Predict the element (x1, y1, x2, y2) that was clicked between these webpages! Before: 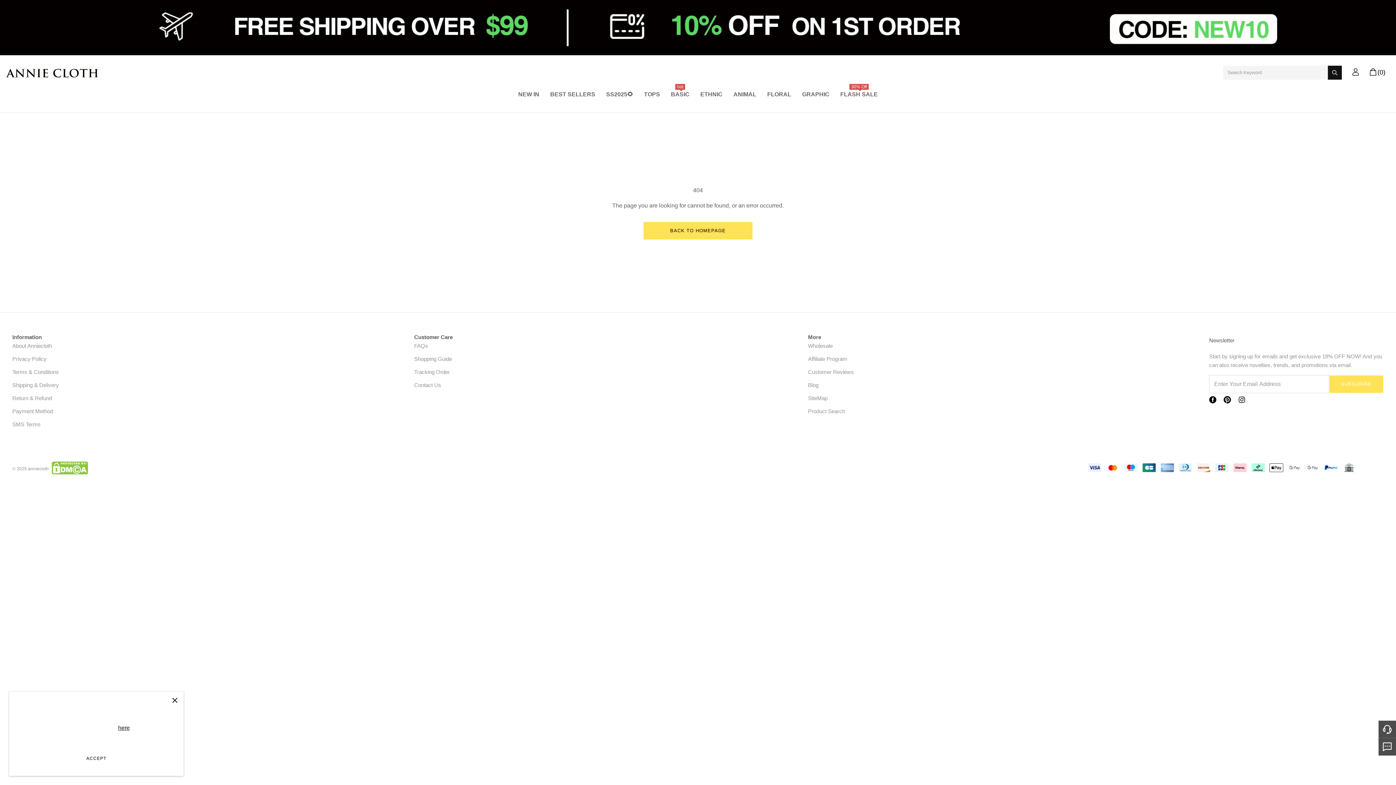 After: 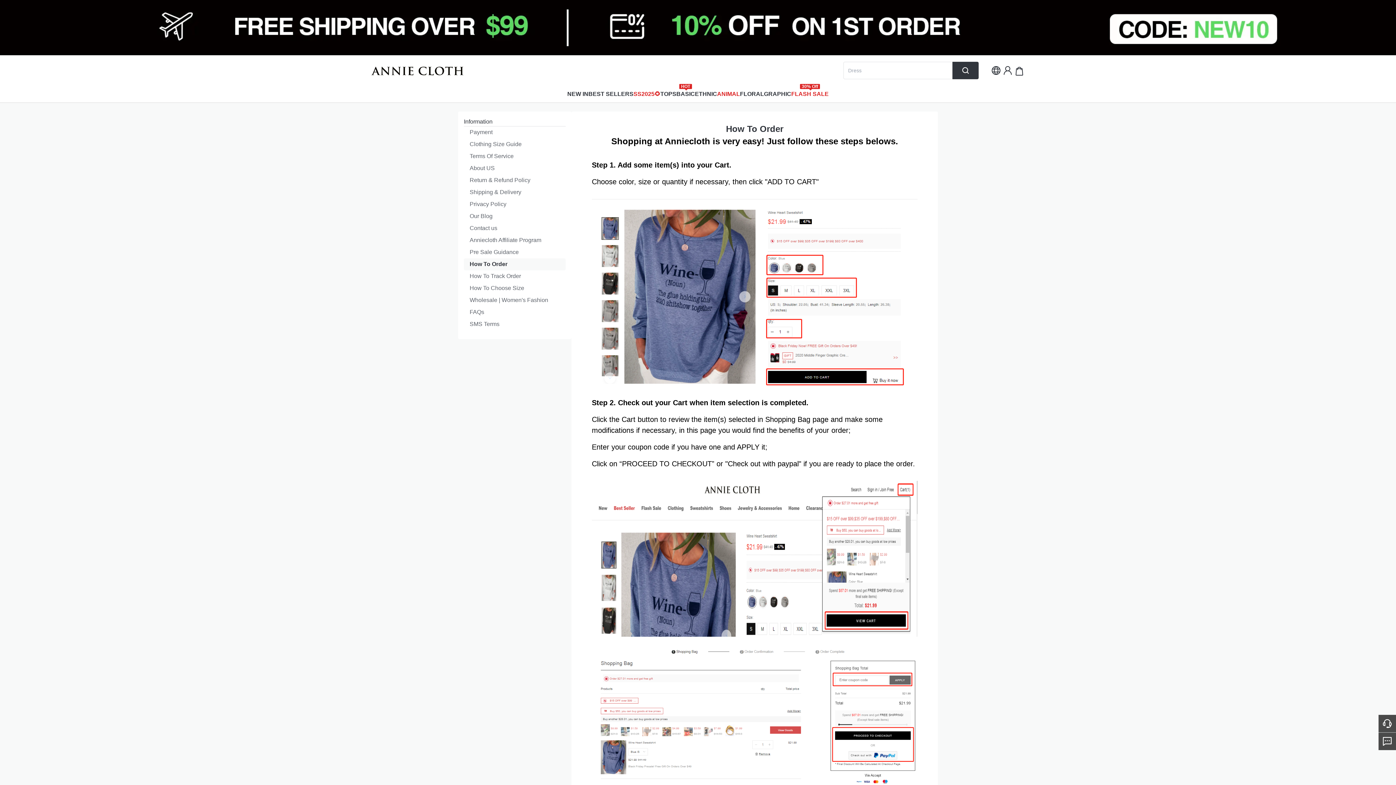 Action: bbox: (414, 355, 452, 362) label: Shopping Guide